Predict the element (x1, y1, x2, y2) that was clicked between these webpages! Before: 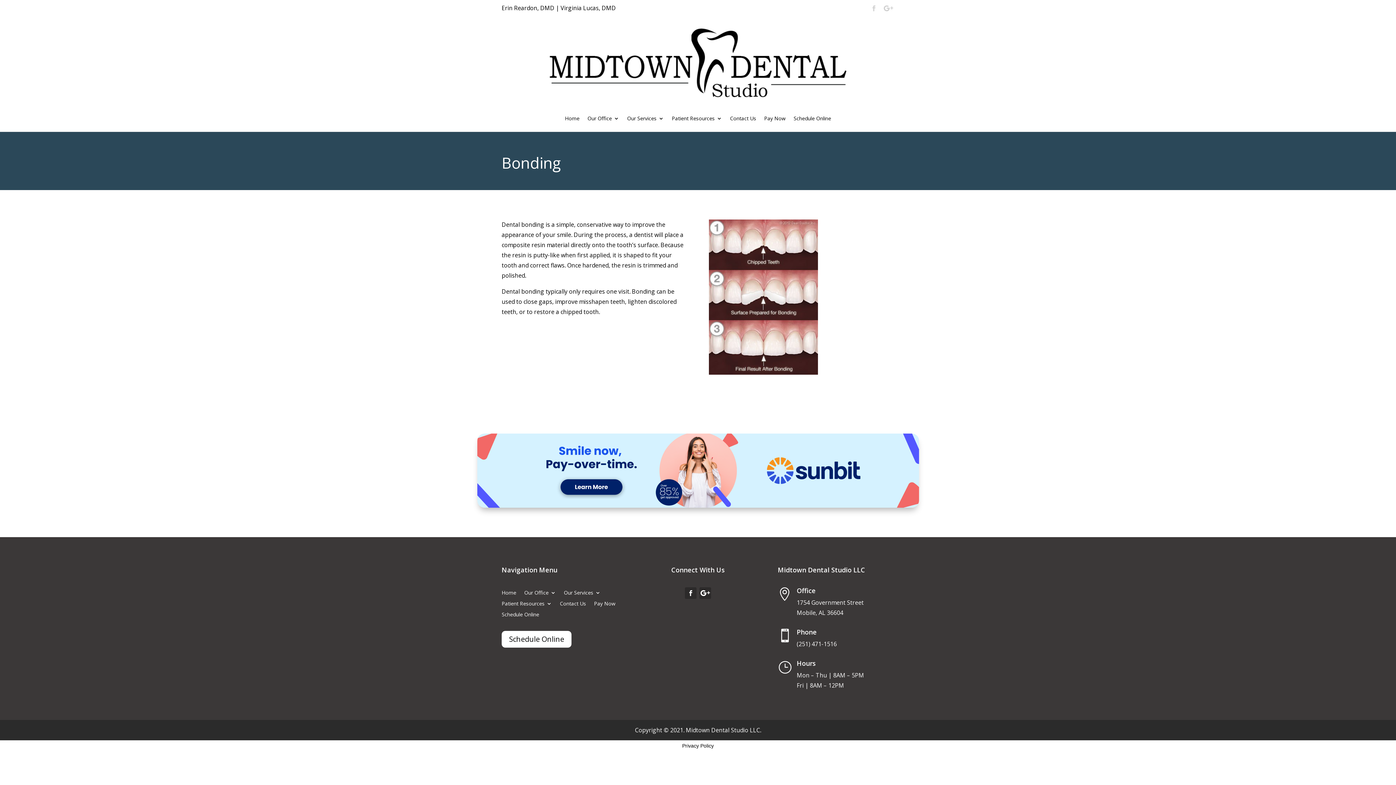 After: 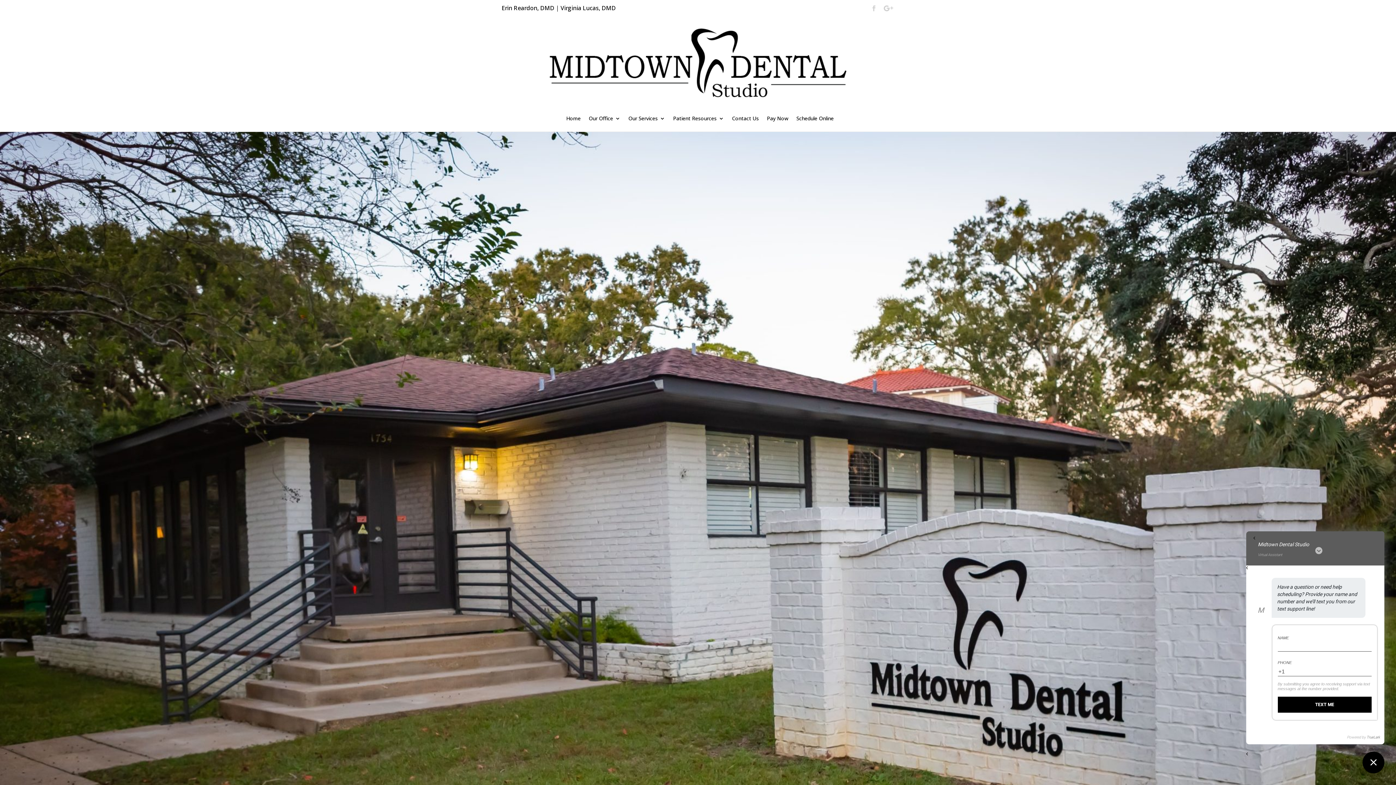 Action: bbox: (548, 93, 848, 101)